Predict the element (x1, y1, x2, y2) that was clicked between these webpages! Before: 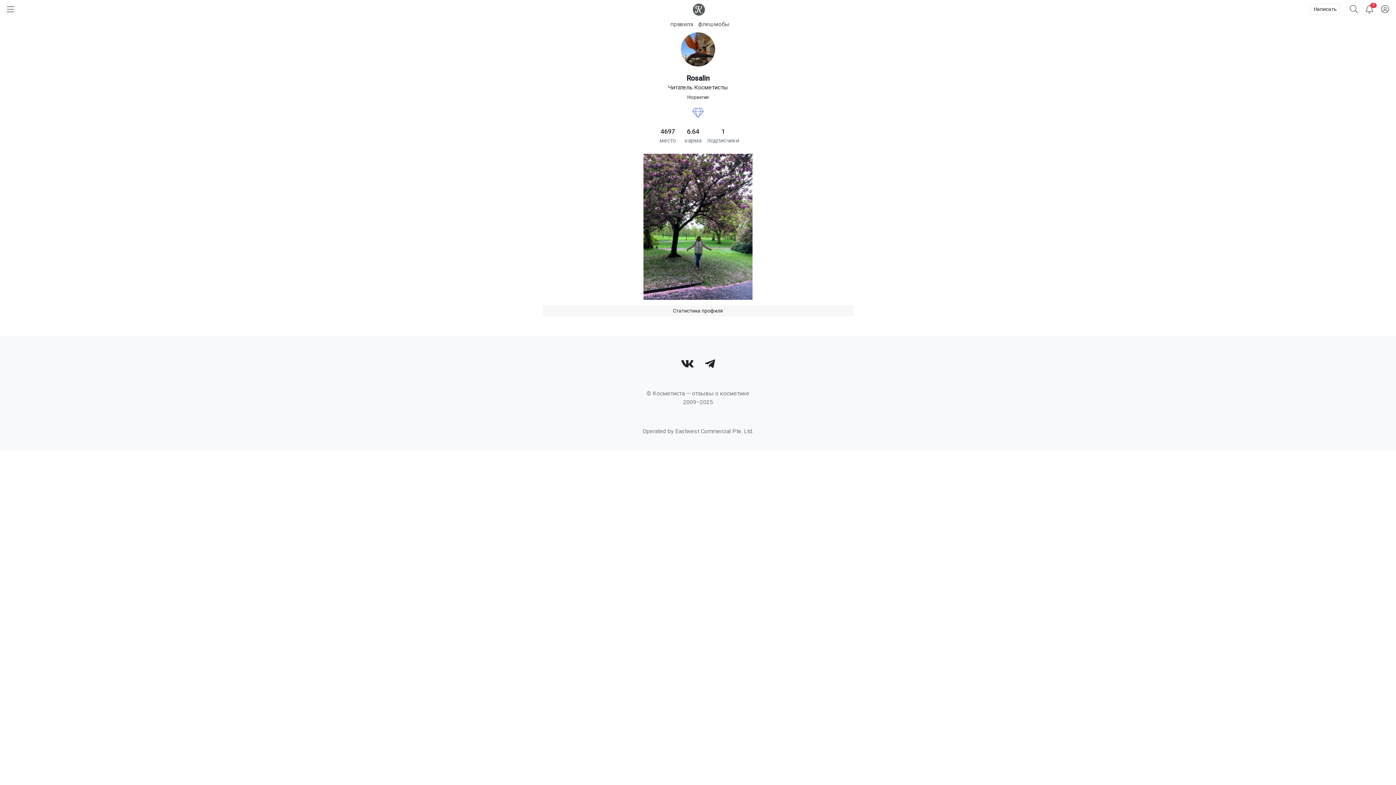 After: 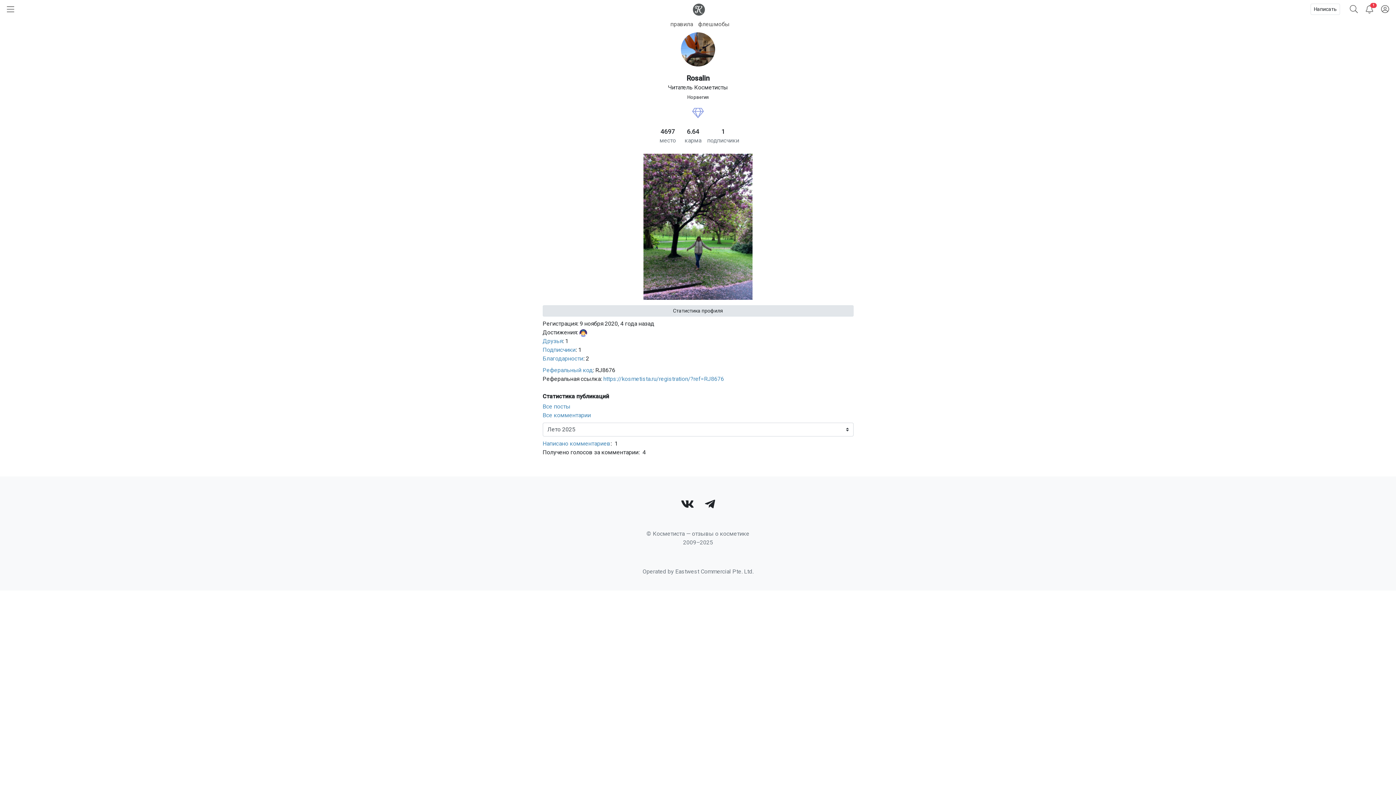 Action: bbox: (542, 305, 853, 316) label: Статистика профиля